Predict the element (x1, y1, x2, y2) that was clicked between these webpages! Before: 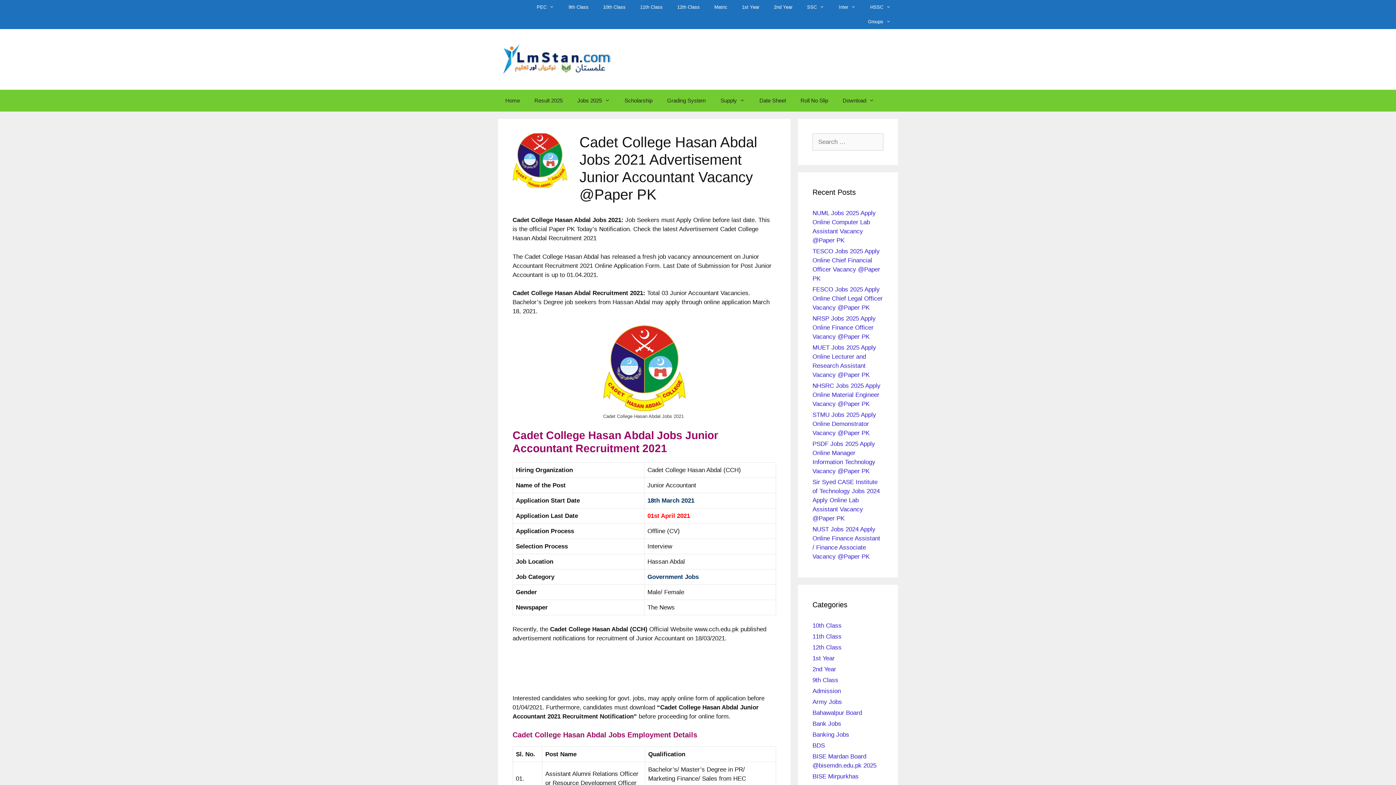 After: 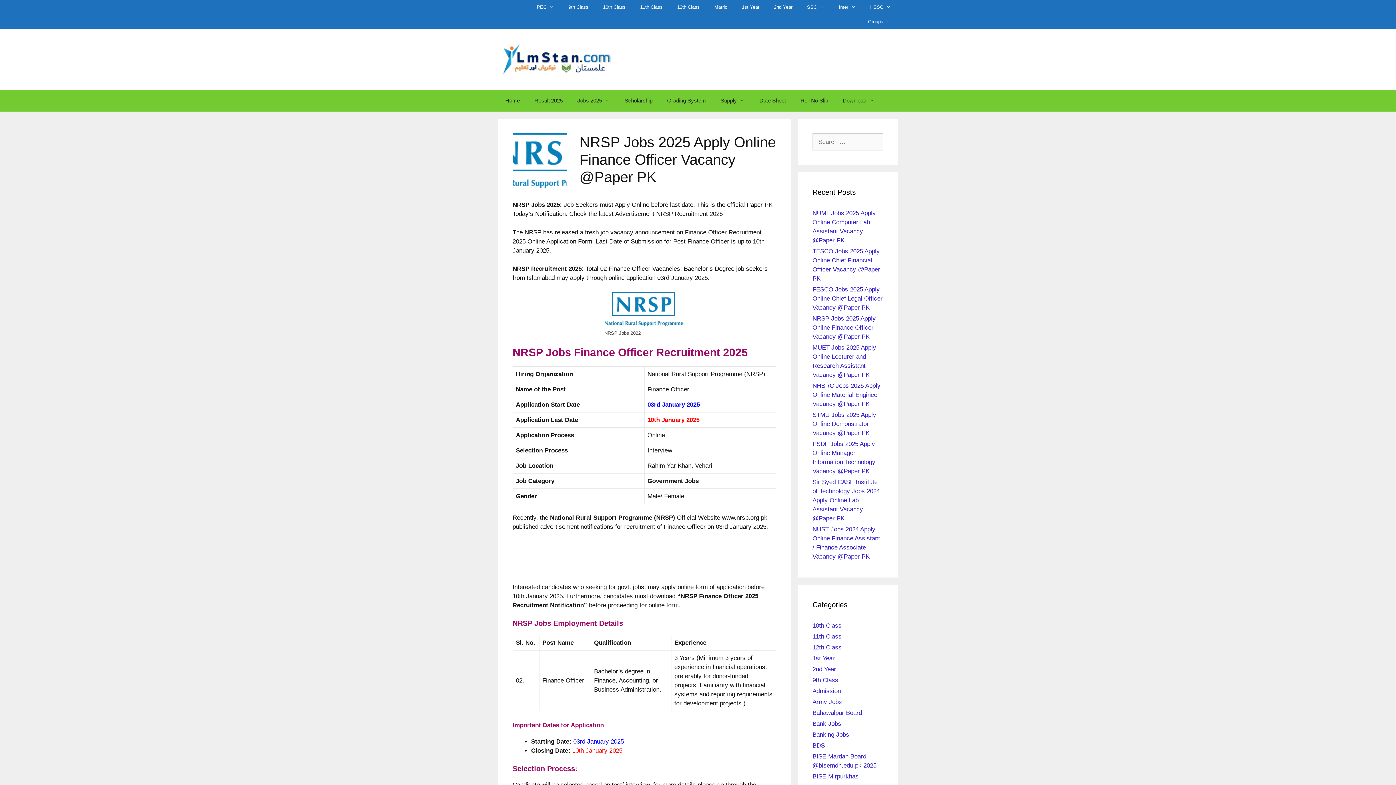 Action: bbox: (812, 315, 876, 340) label: NRSP Jobs 2025 Apply Online Finance Officer Vacancy @Paper PK